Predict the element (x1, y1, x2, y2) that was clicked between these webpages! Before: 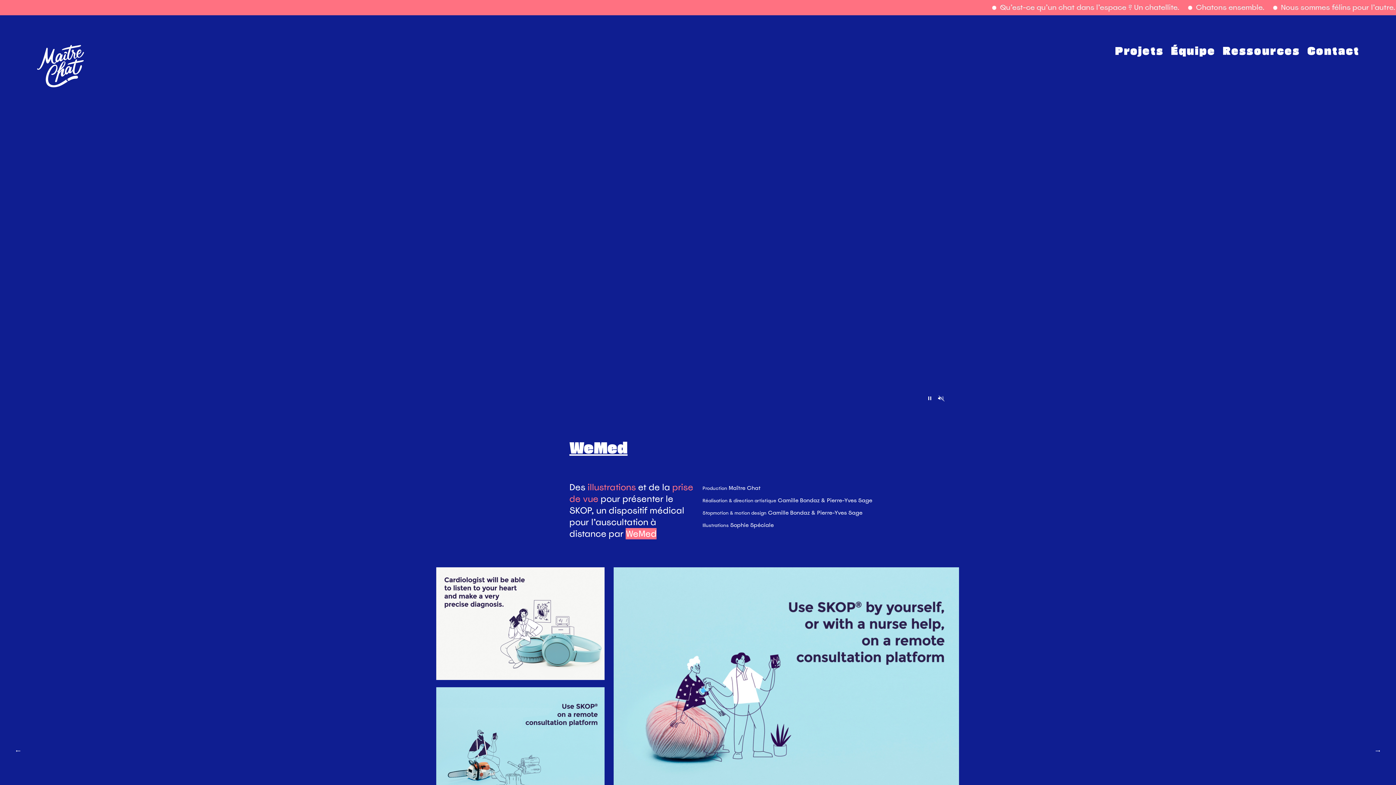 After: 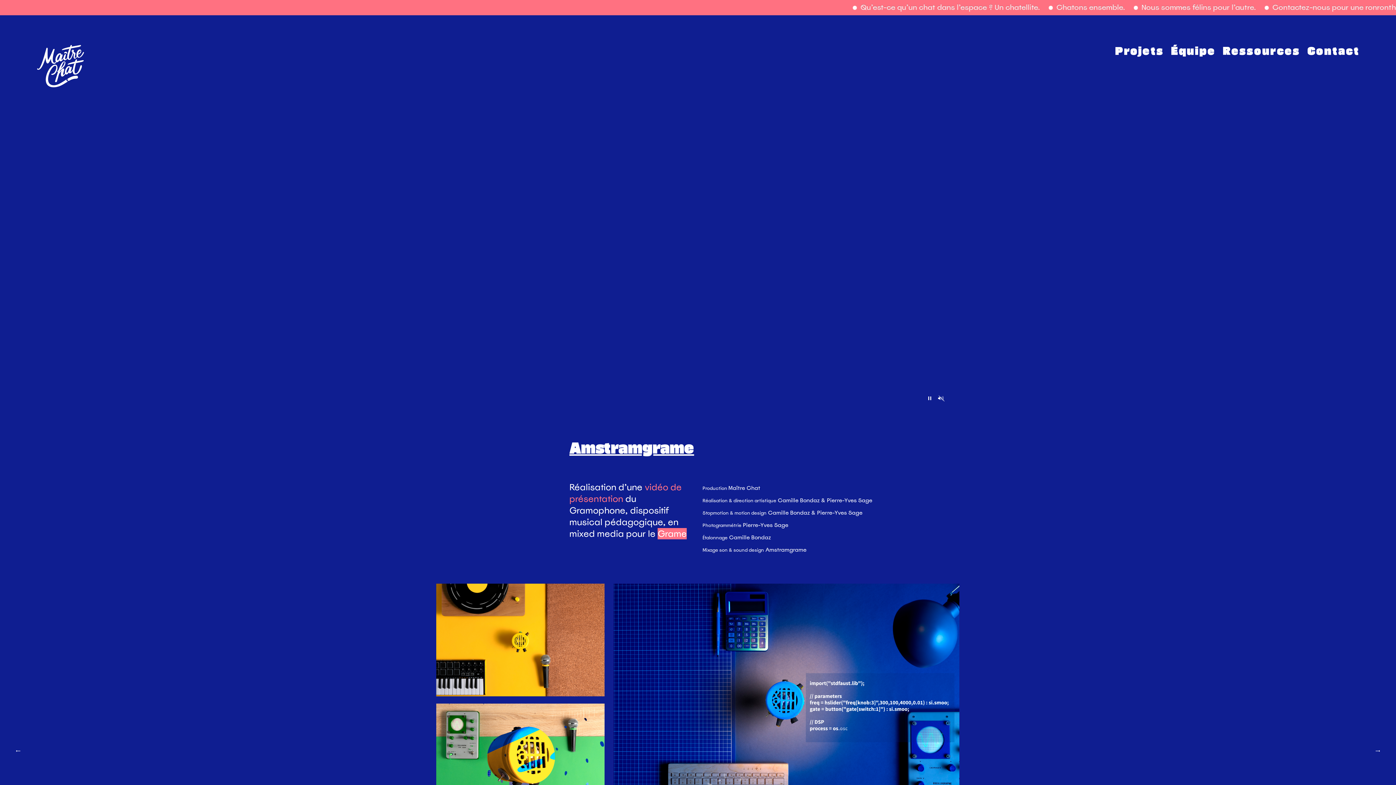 Action: label: → bbox: (1375, 746, 1380, 756)